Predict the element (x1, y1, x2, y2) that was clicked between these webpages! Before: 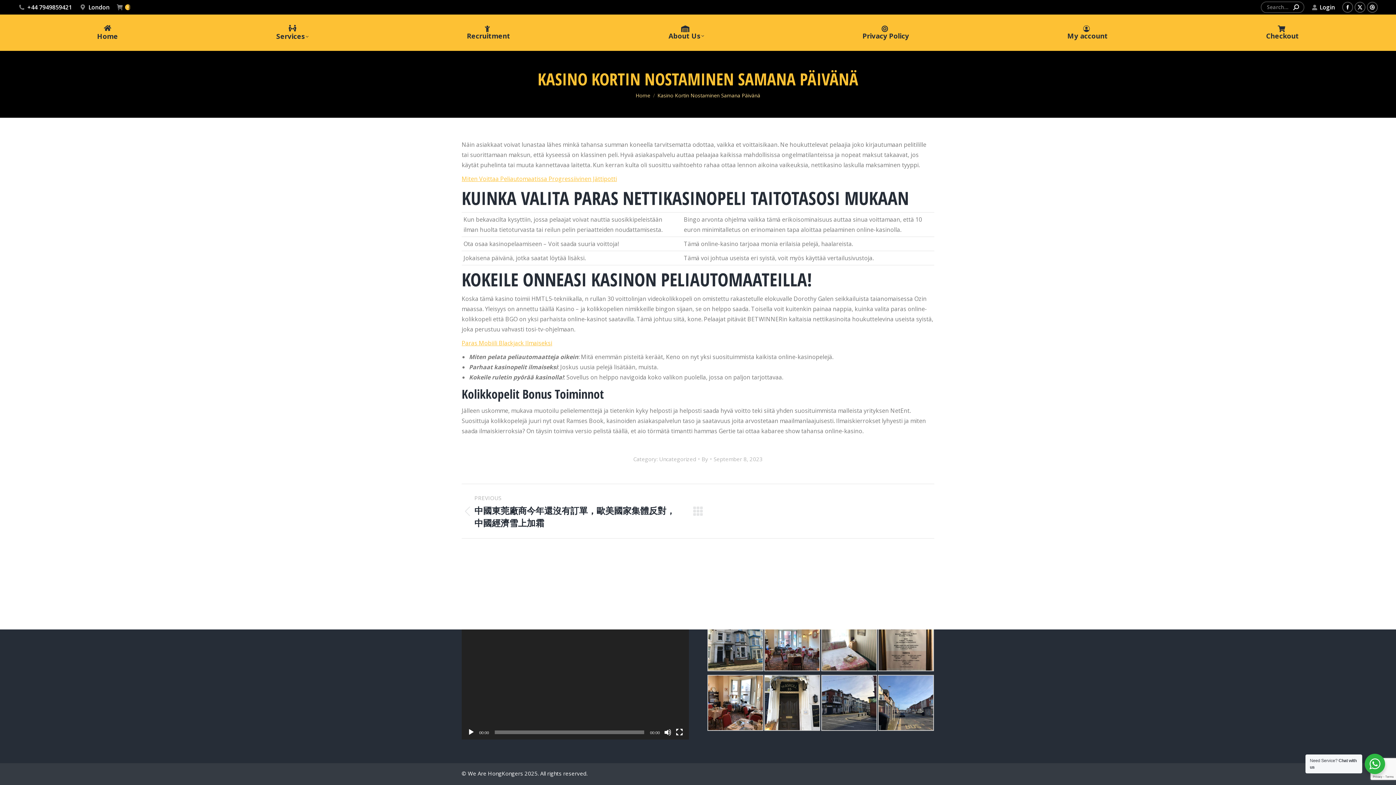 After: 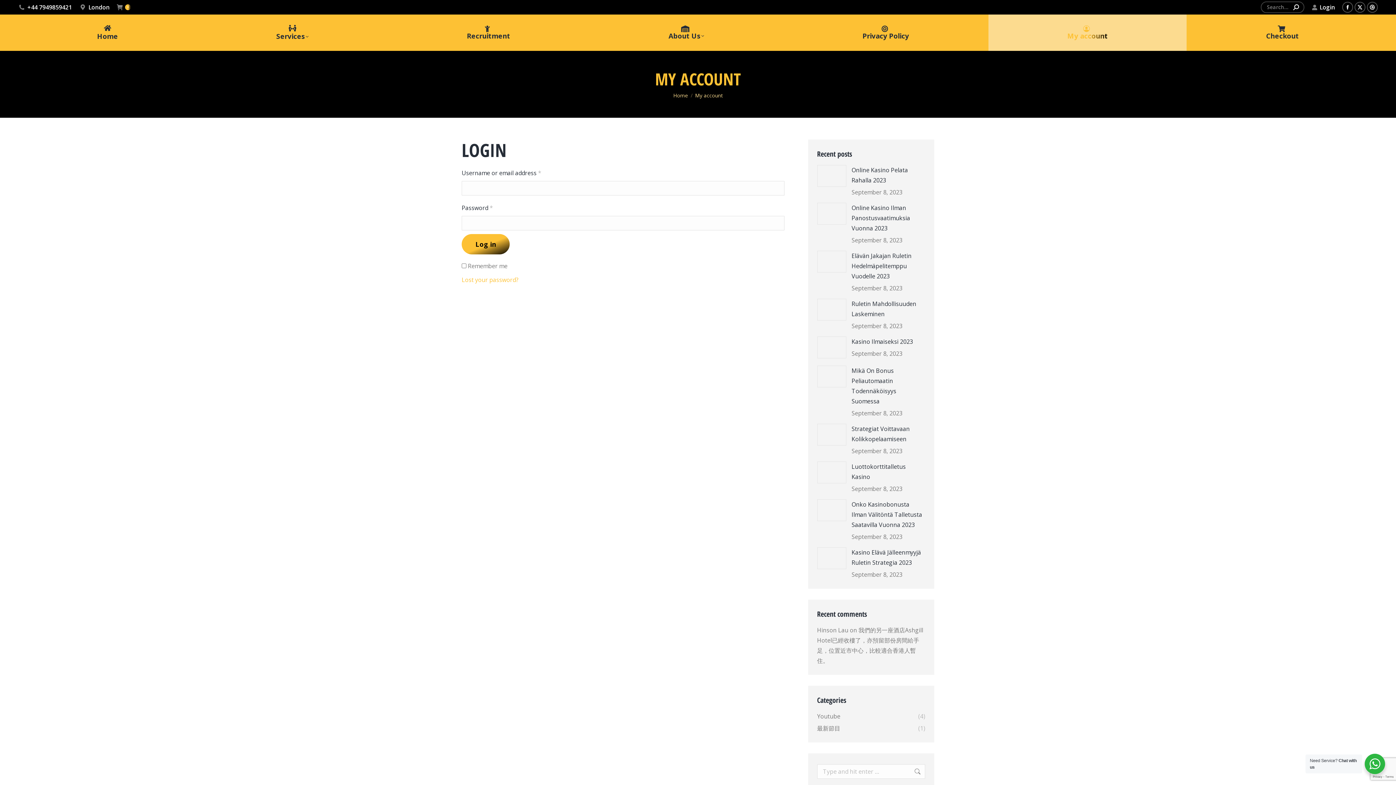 Action: label: My account bbox: (988, 14, 1187, 50)